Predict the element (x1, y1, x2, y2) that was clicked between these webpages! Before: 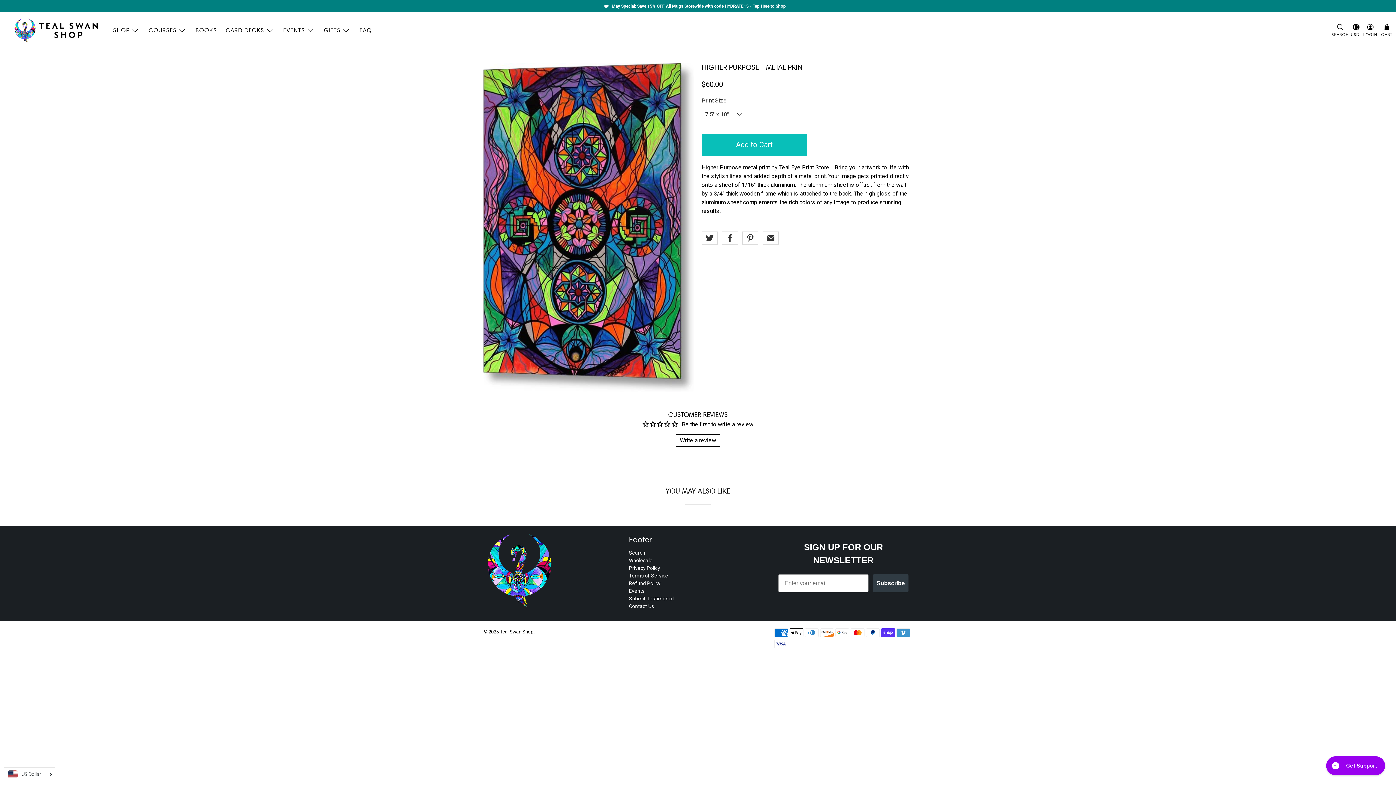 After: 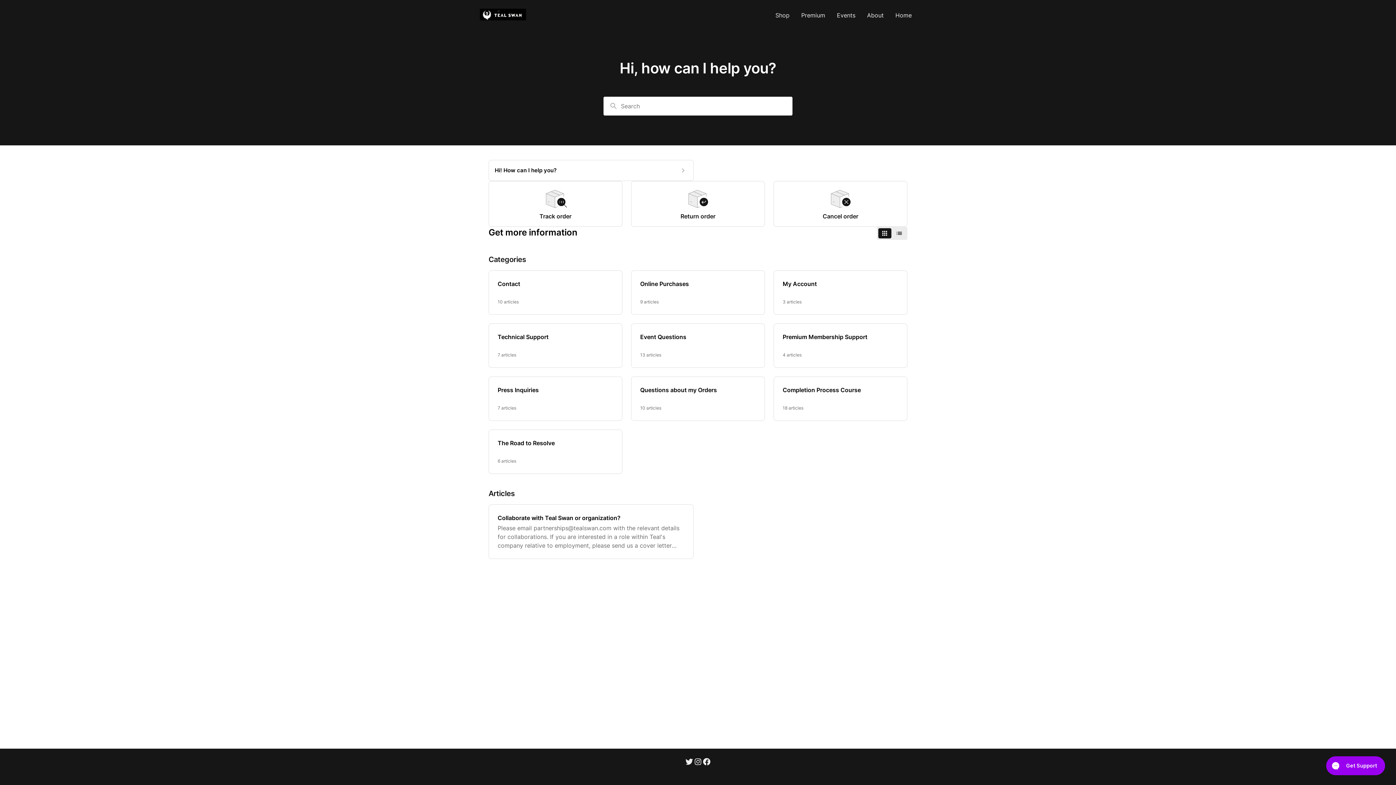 Action: bbox: (629, 603, 654, 609) label: Contact Us